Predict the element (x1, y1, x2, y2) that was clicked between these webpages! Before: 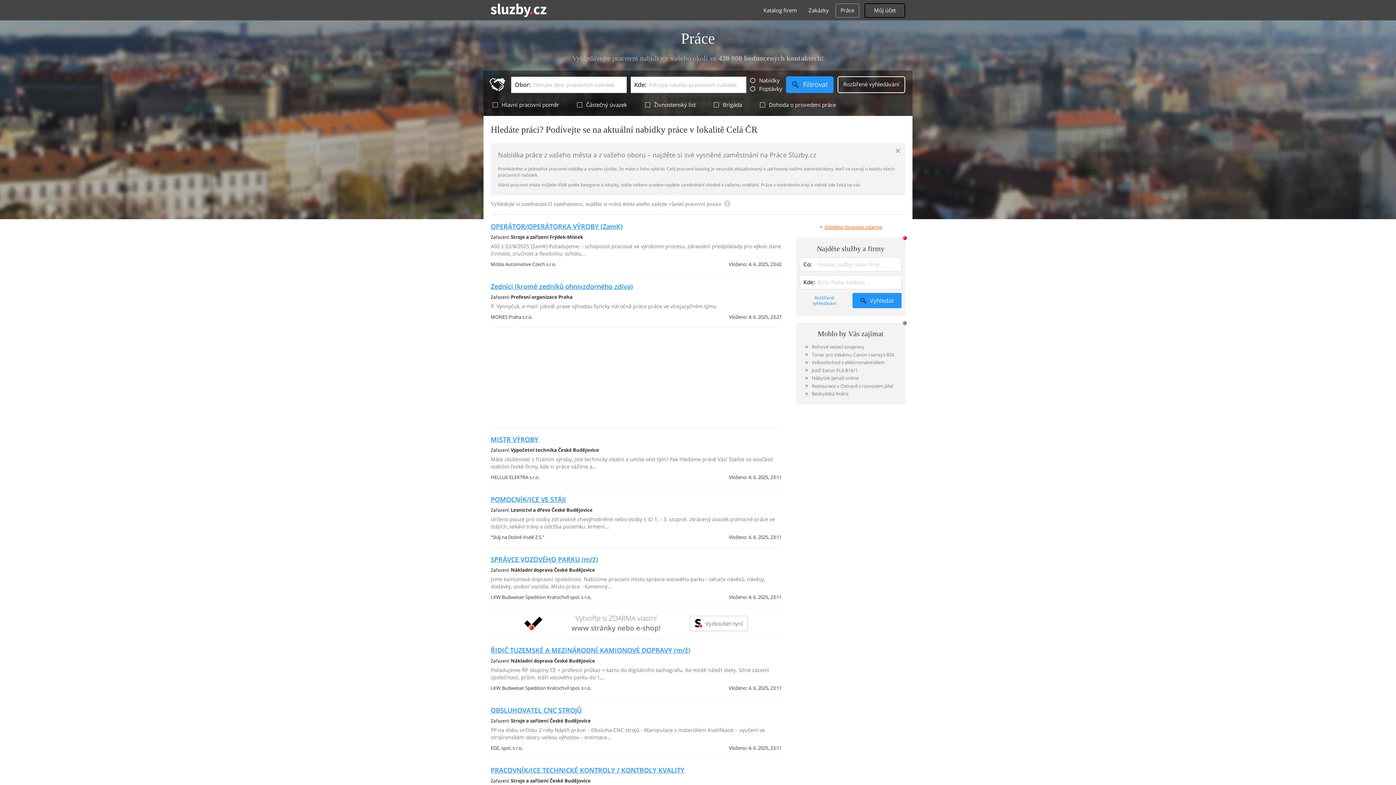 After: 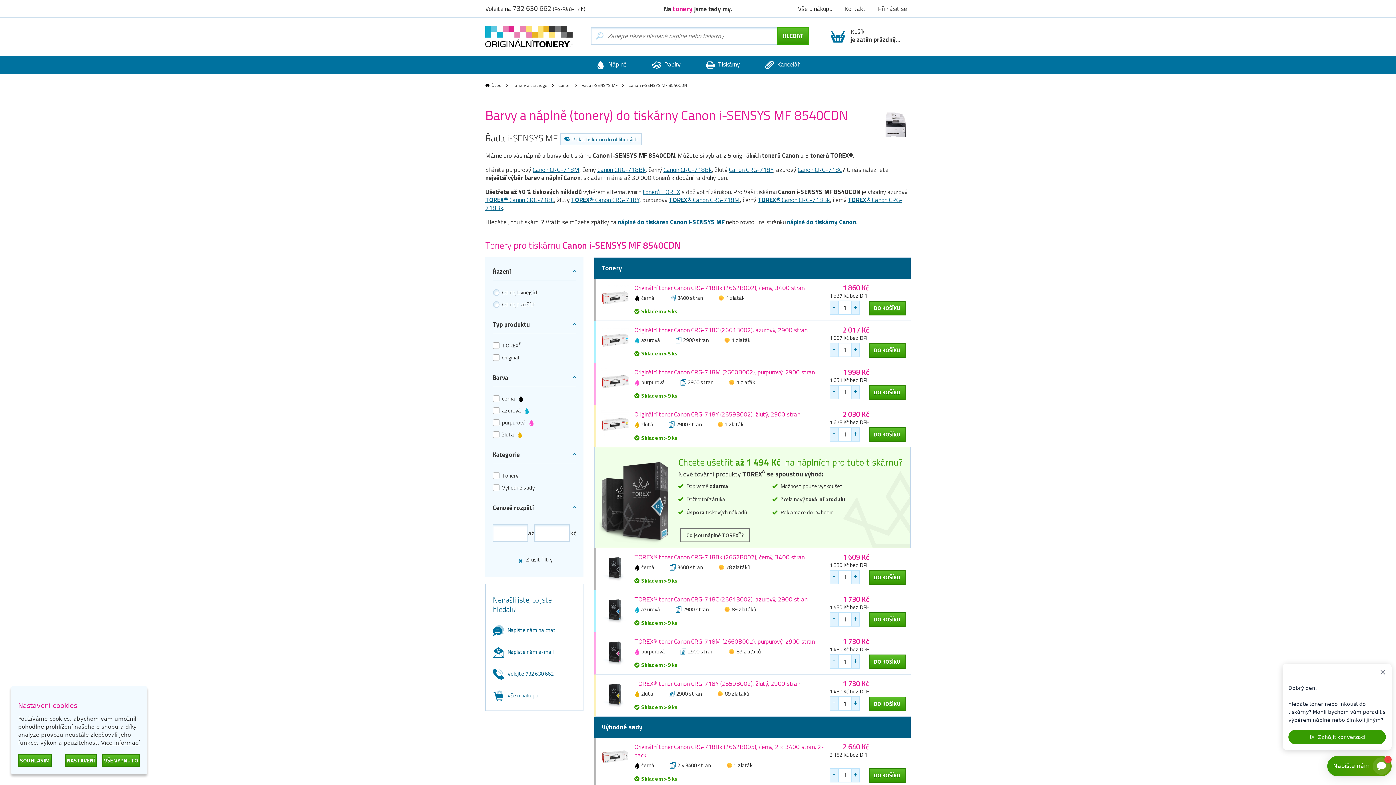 Action: bbox: (805, 350, 896, 358) label: Toner pro tiskárnu Canon i sensys 854